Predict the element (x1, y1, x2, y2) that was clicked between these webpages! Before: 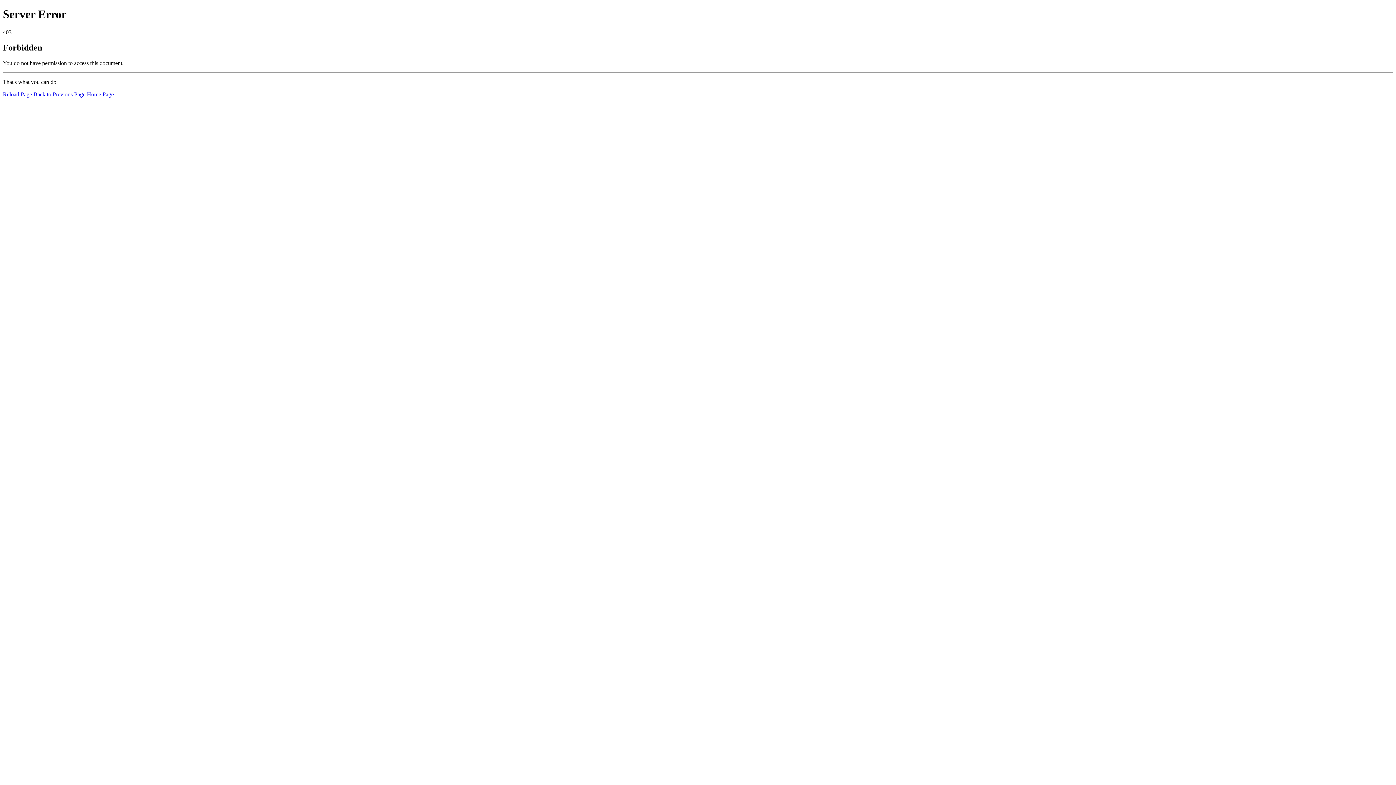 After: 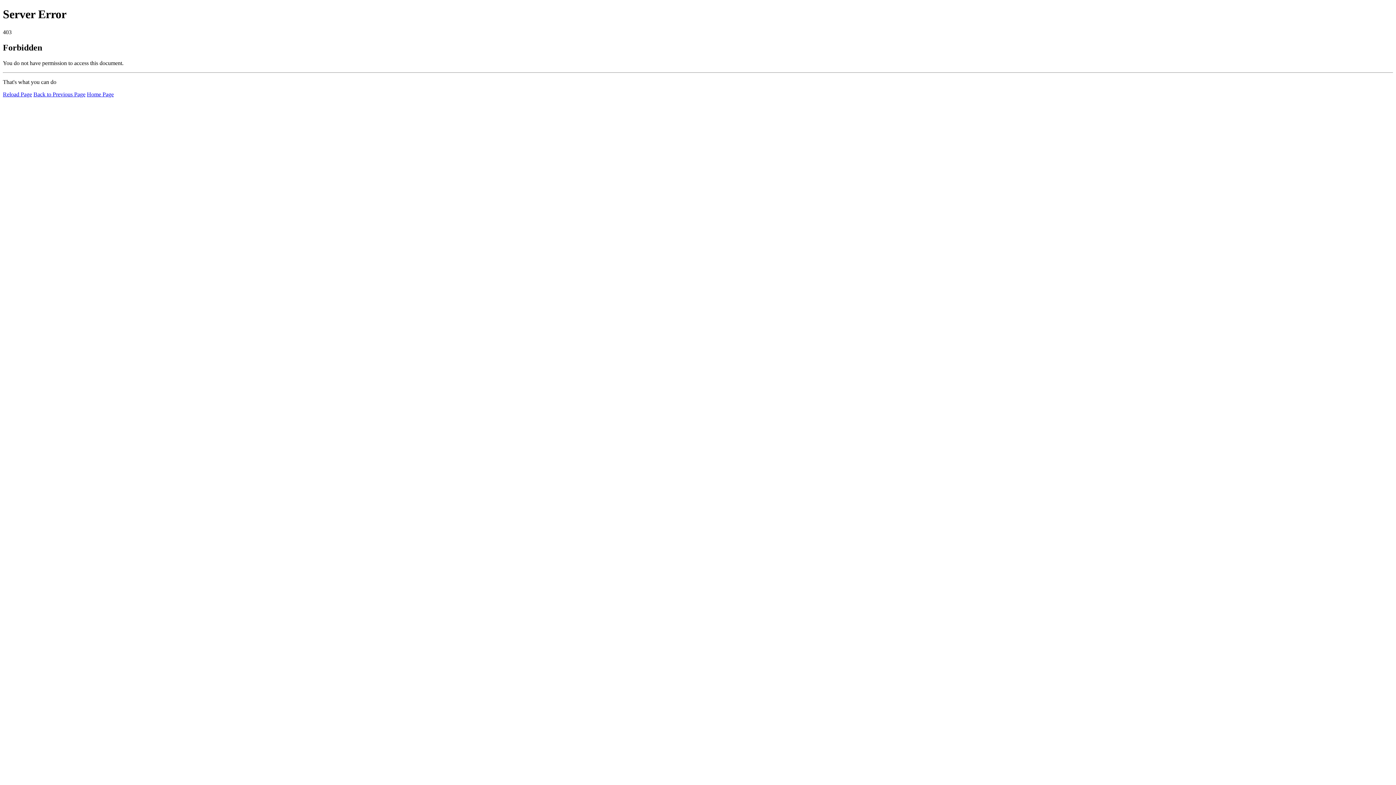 Action: label: Home Page bbox: (86, 91, 113, 97)